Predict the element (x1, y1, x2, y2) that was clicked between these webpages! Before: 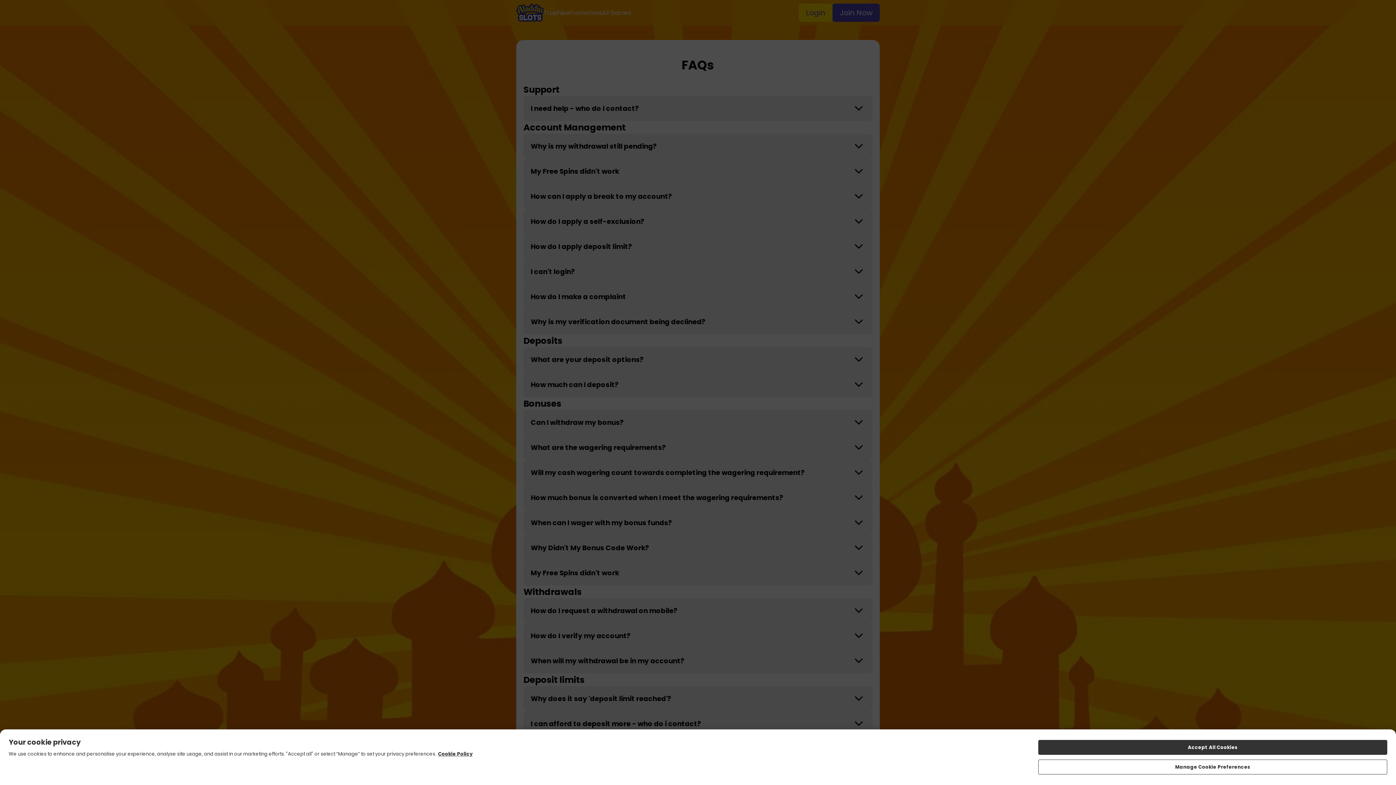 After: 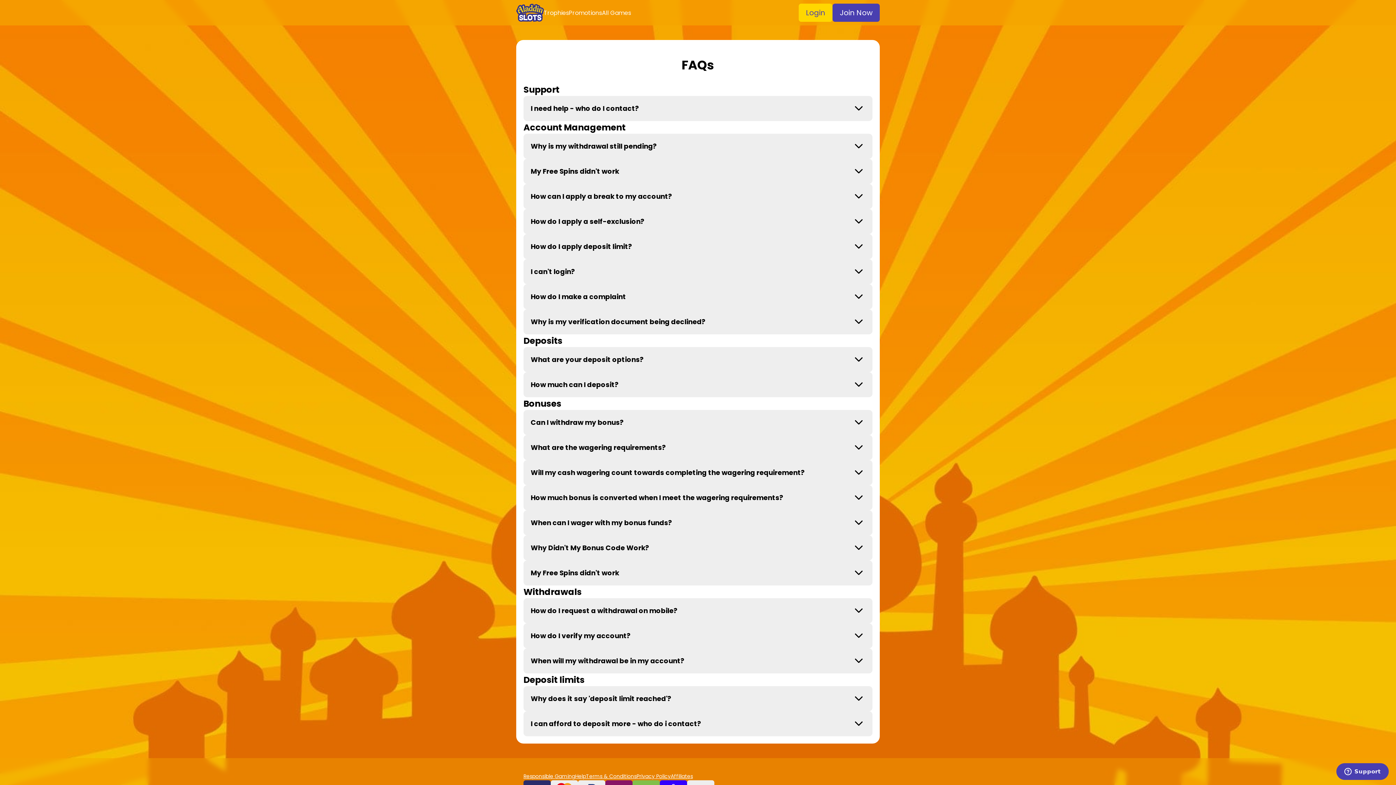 Action: label: Accept All Cookies bbox: (1038, 740, 1387, 755)